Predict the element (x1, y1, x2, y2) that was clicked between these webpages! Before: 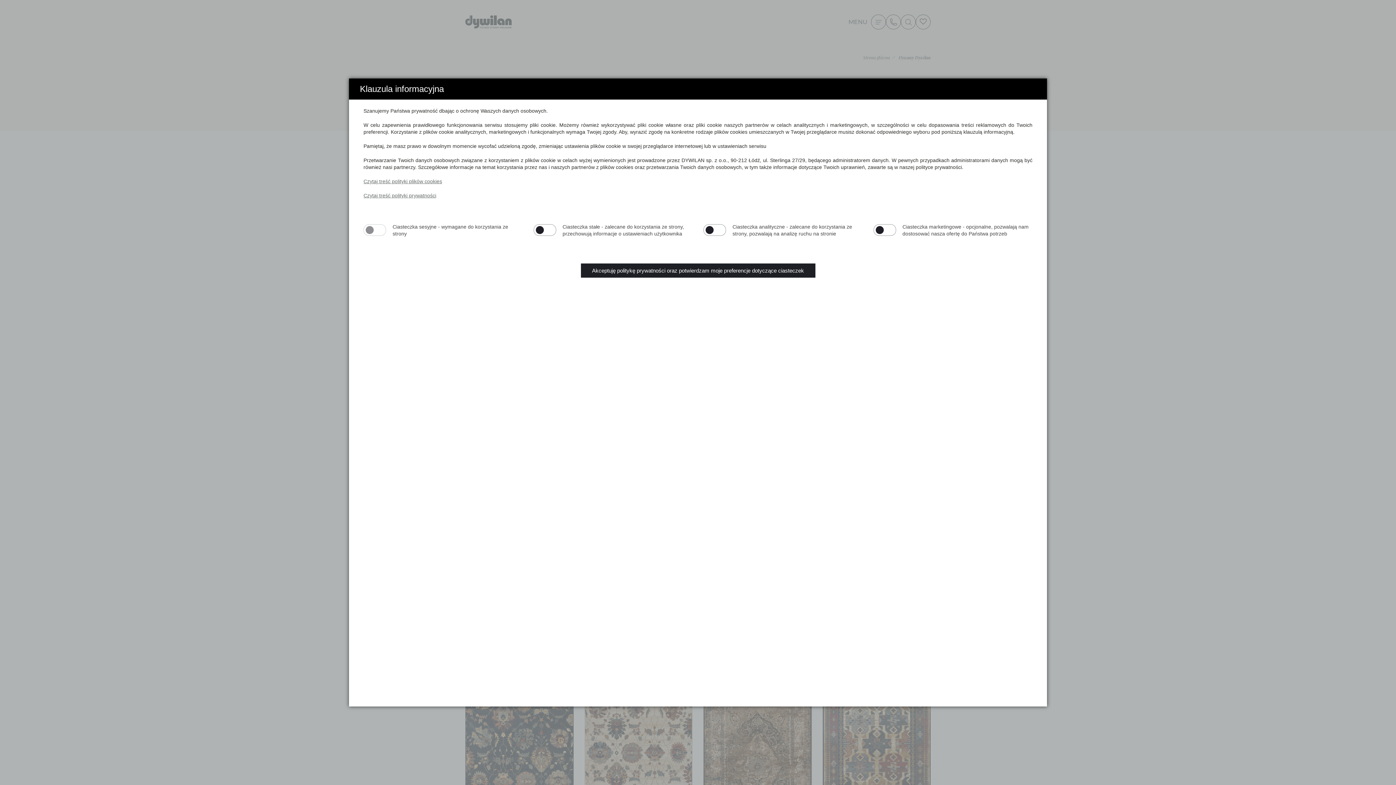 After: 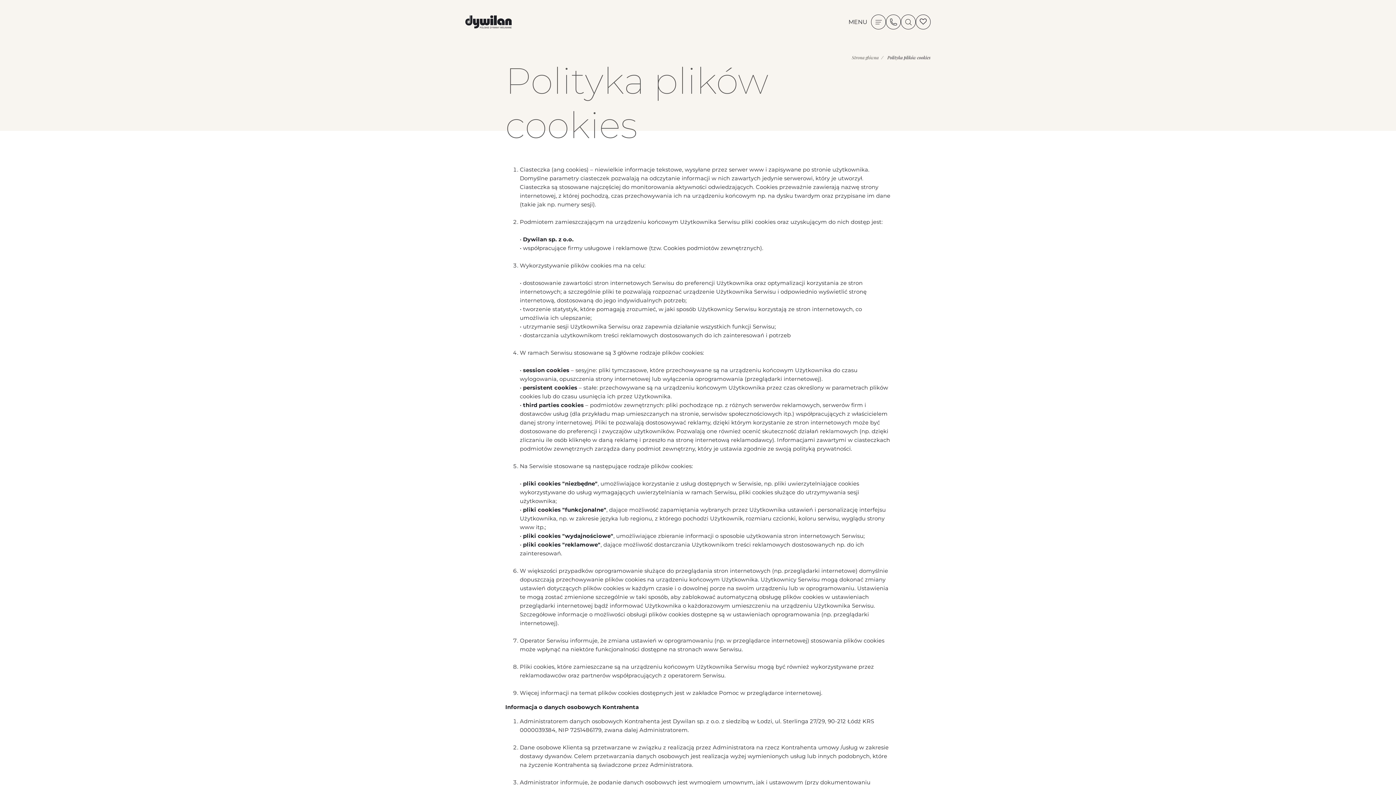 Action: label: Czytaj treść polityki plików cookies bbox: (363, 178, 442, 184)